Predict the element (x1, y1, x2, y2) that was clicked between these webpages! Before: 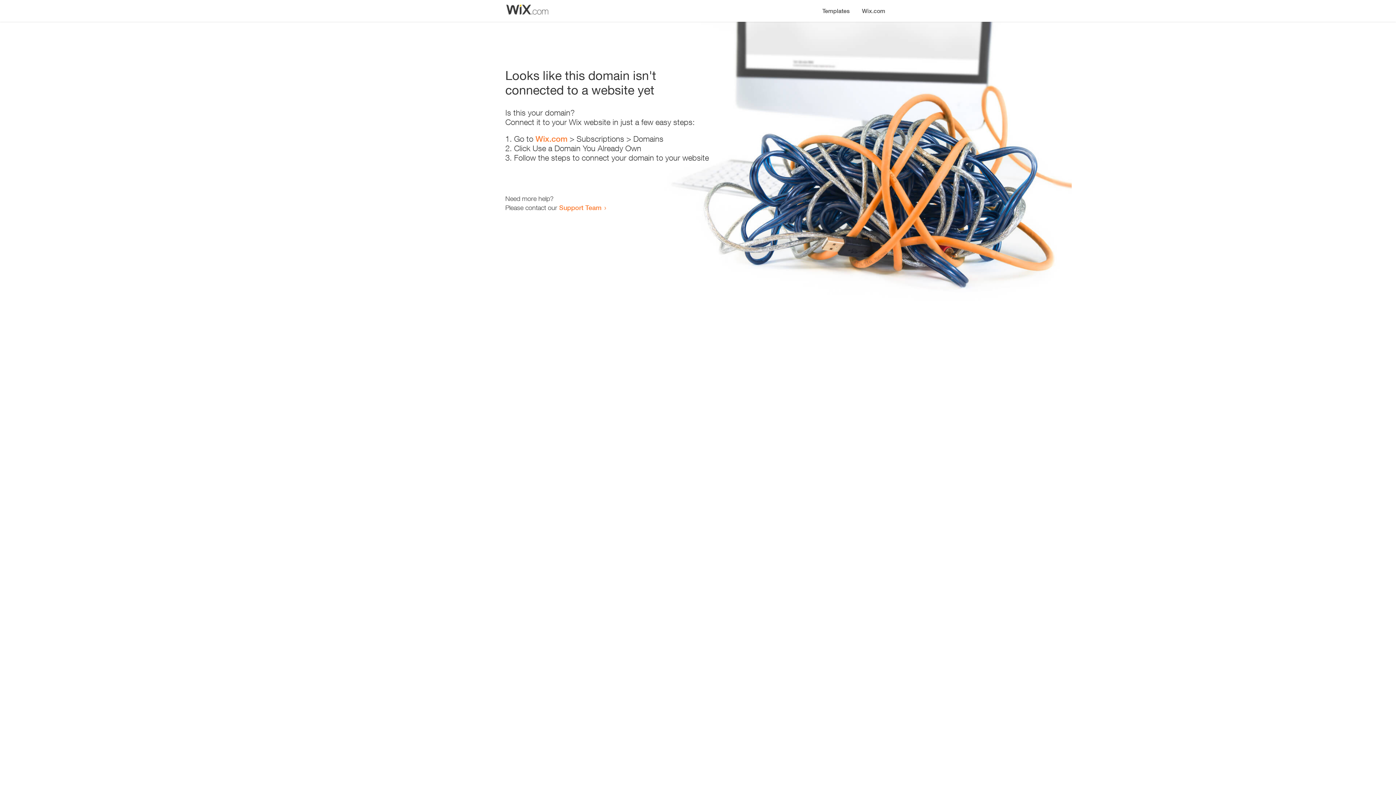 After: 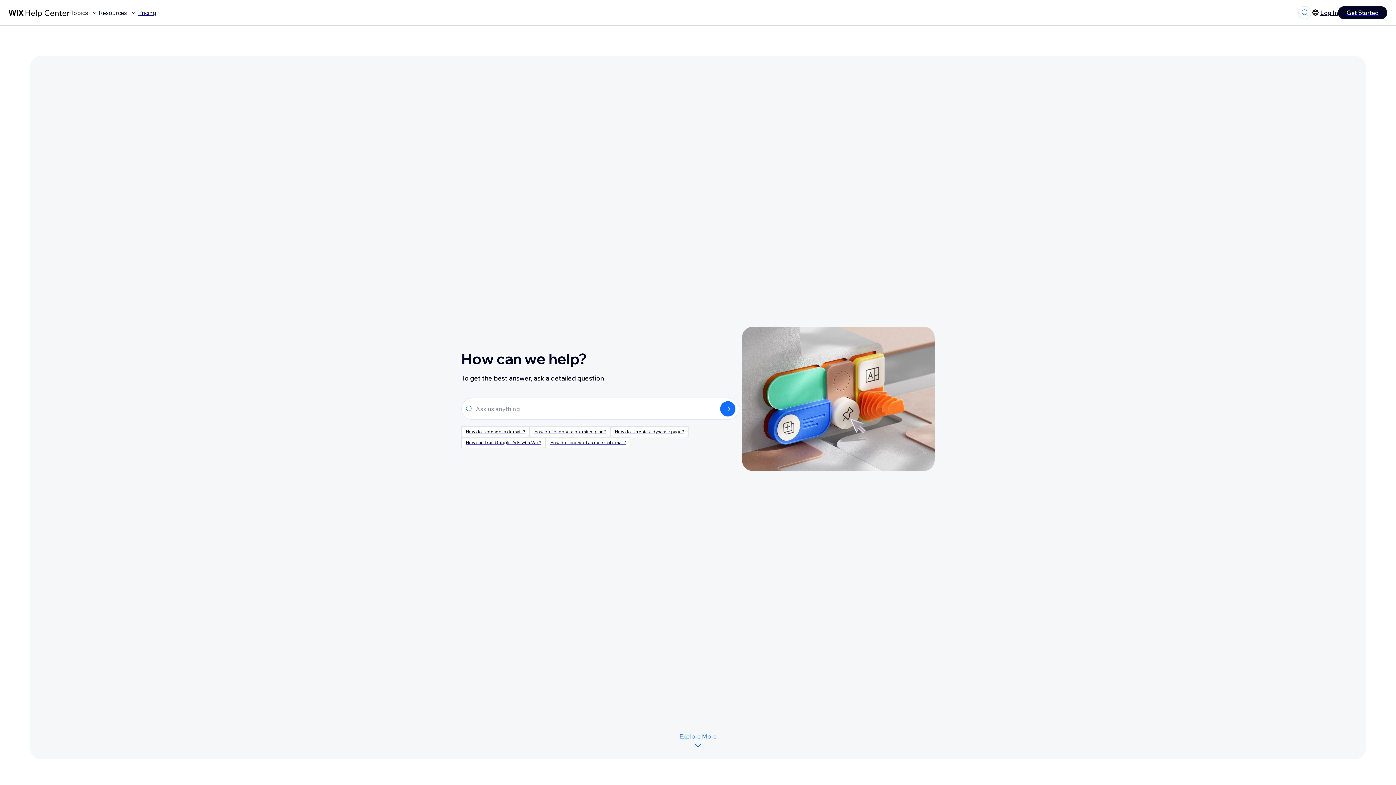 Action: bbox: (559, 203, 601, 211) label: Support Team